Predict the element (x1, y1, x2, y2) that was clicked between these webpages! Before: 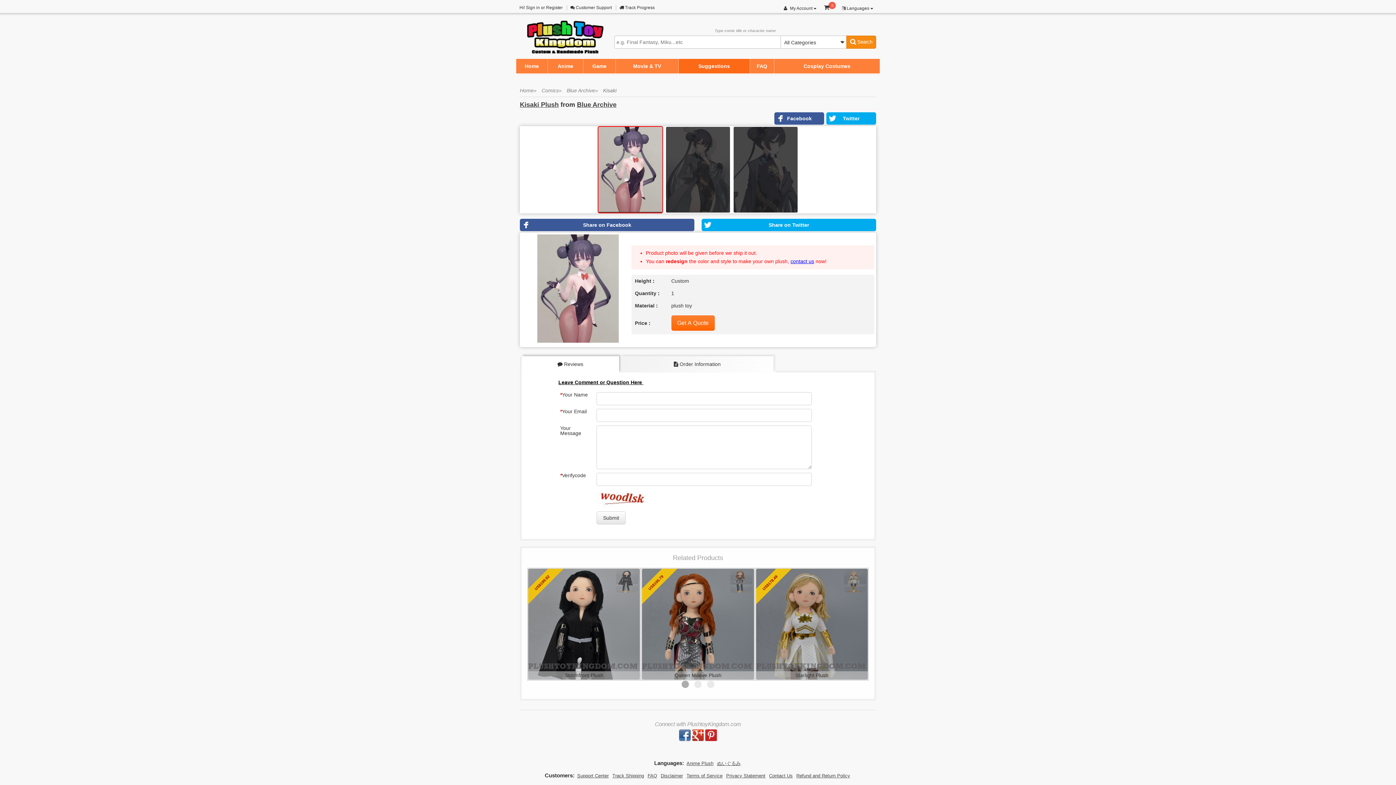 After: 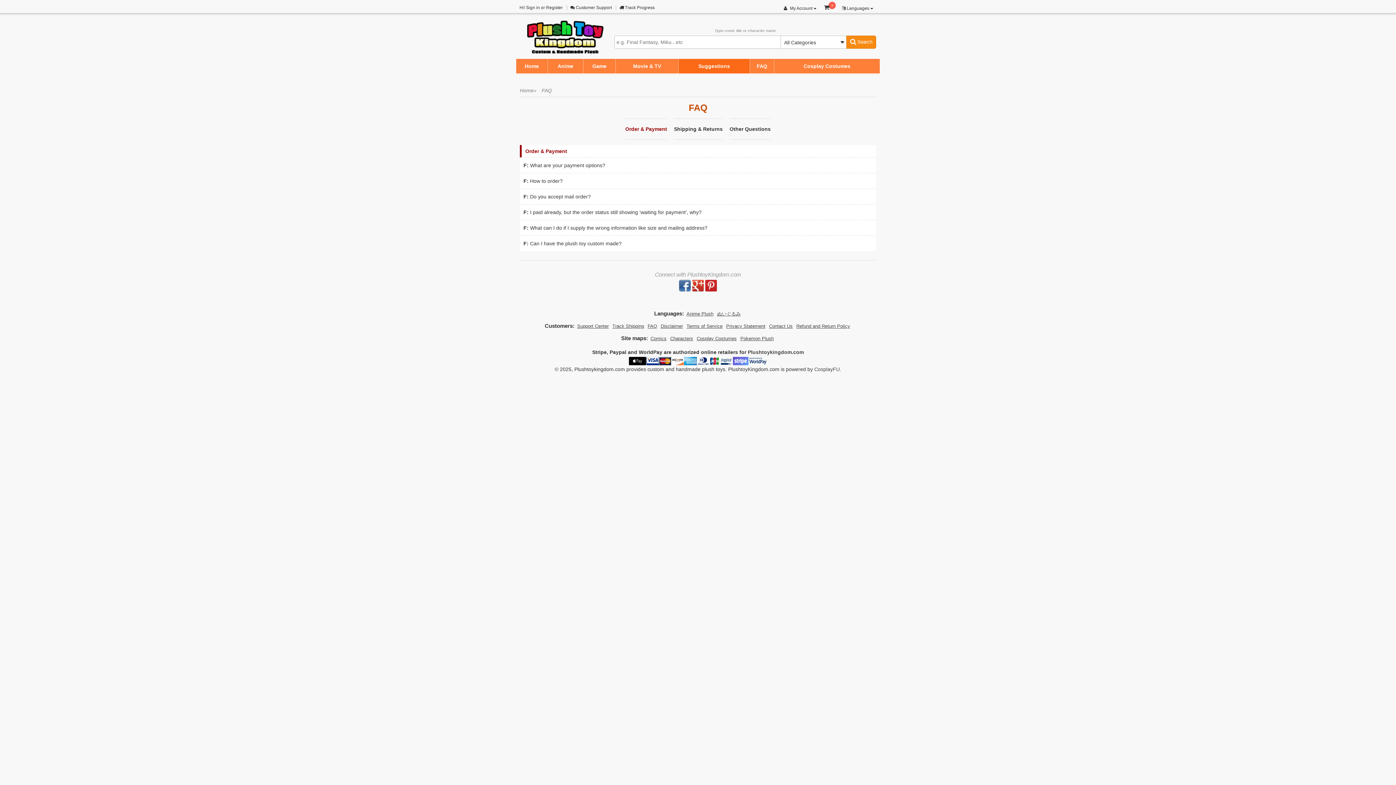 Action: bbox: (647, 772, 657, 780) label: FAQ